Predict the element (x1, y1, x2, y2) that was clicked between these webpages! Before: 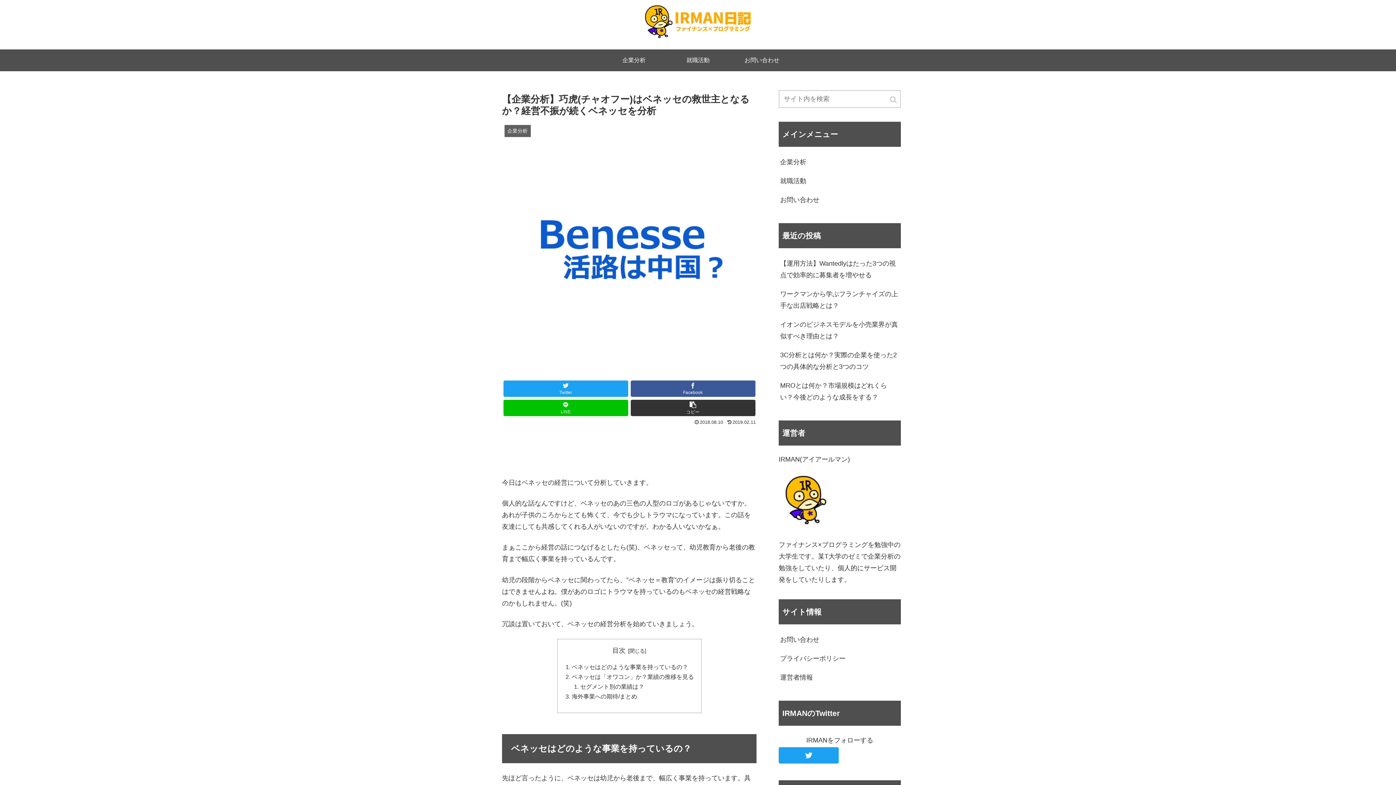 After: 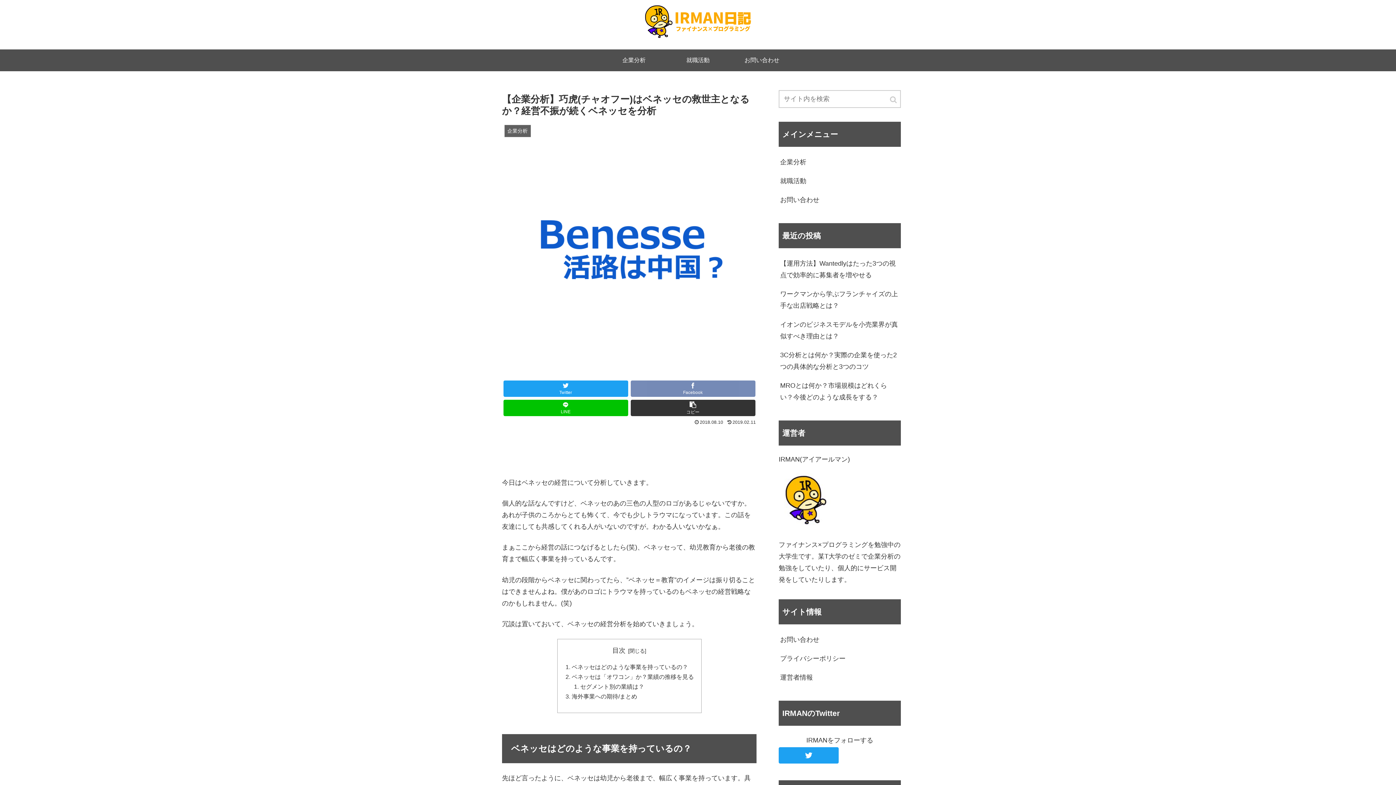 Action: bbox: (630, 380, 755, 397) label: Facebook